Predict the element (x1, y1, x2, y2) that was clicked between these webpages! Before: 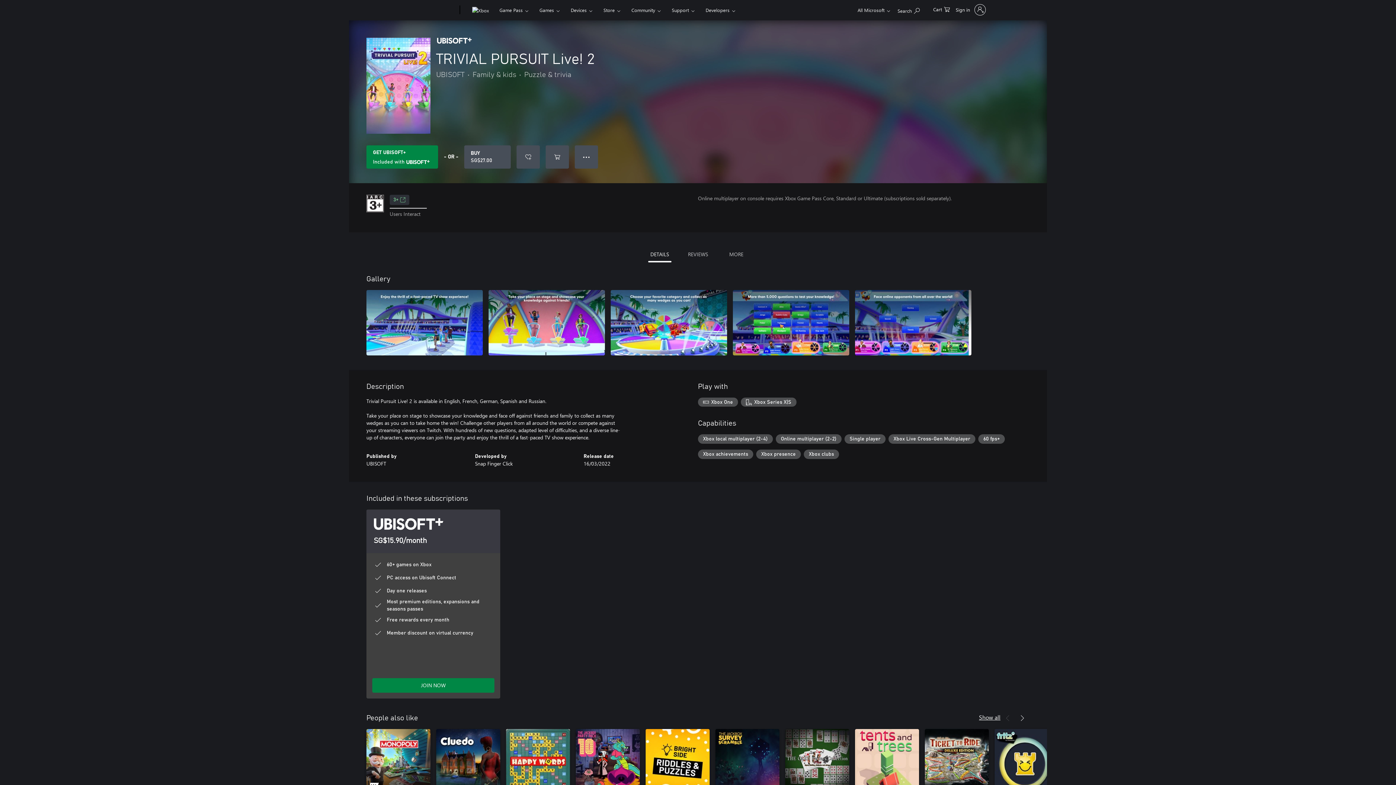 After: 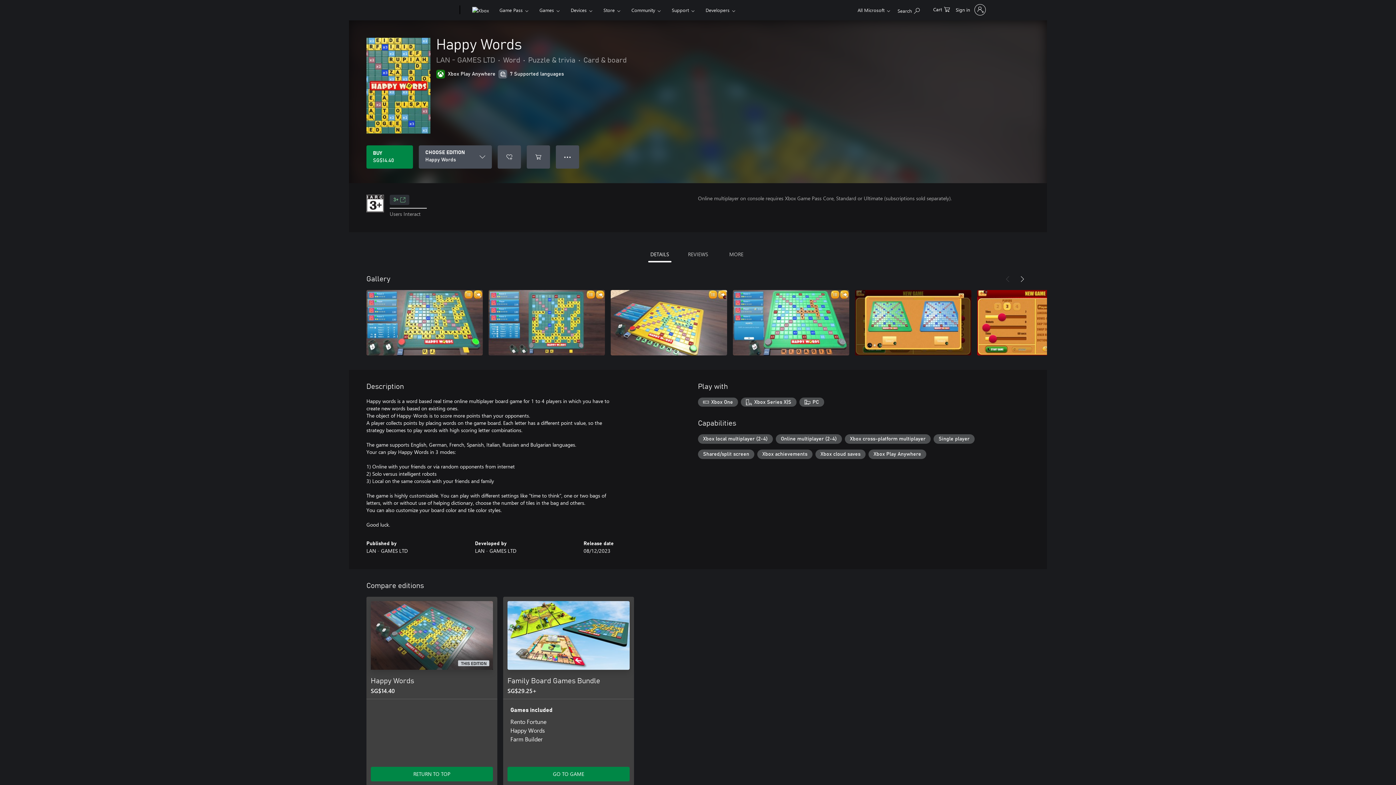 Action: label: Happy Words, SG$14.40 bbox: (506, 729, 570, 828)